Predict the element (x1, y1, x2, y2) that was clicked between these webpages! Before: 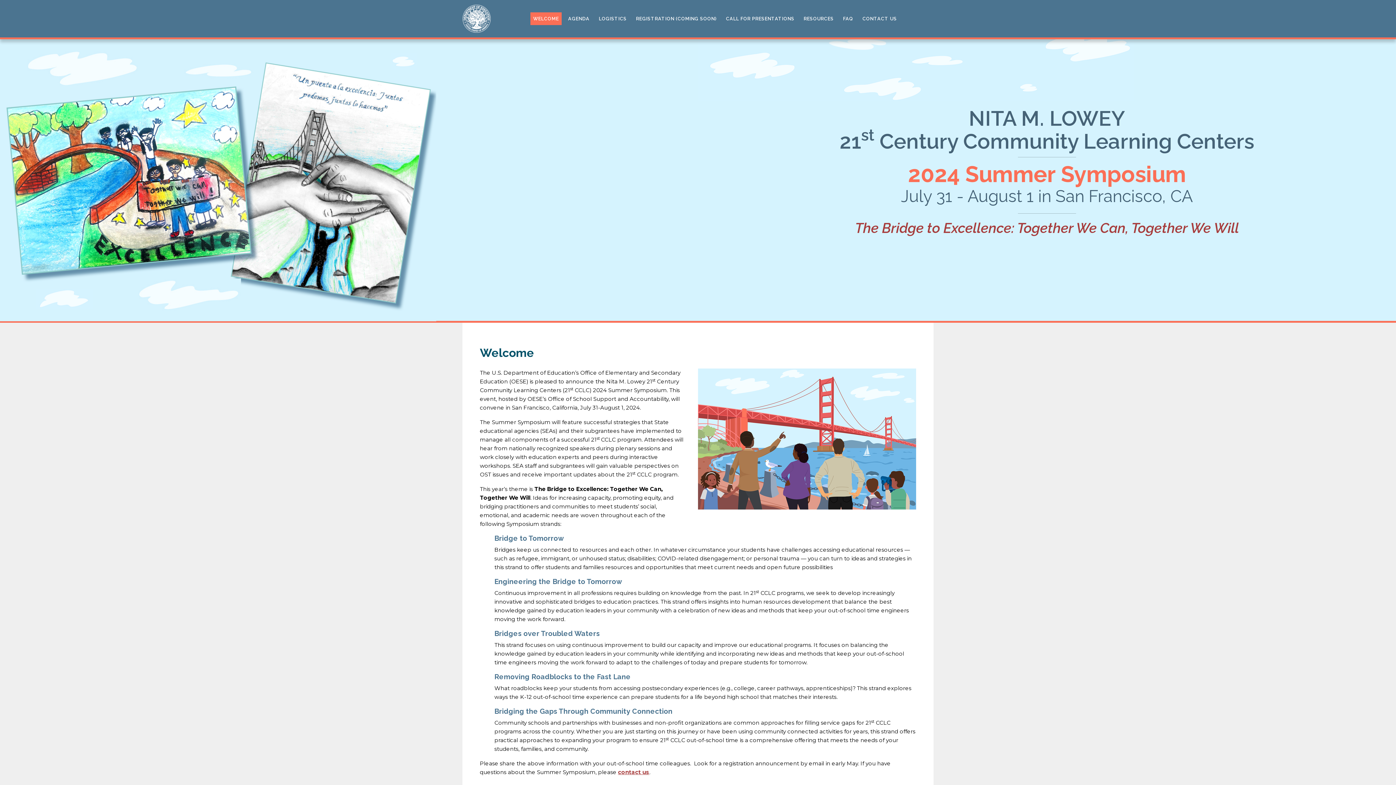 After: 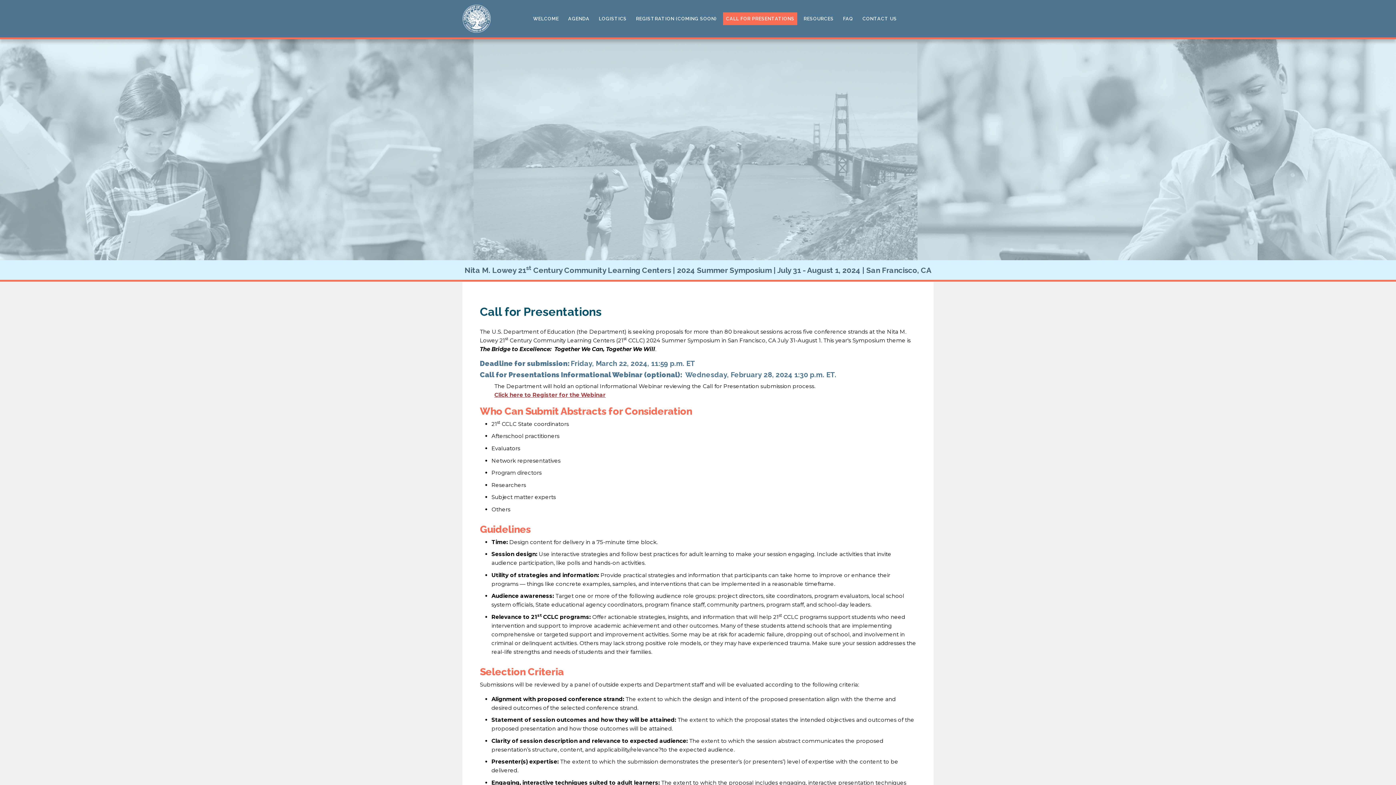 Action: label: CALL FOR PRESENTATIONS bbox: (723, 12, 797, 25)